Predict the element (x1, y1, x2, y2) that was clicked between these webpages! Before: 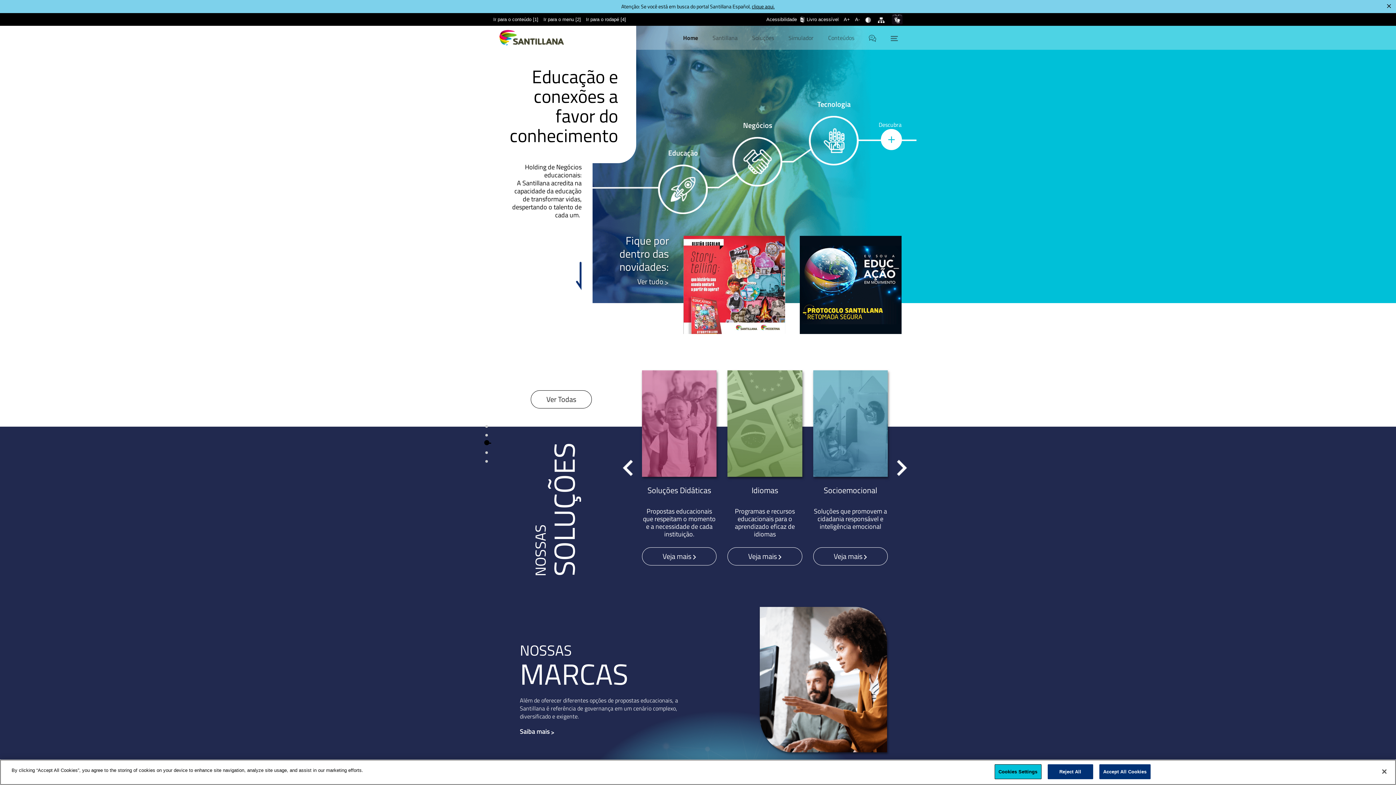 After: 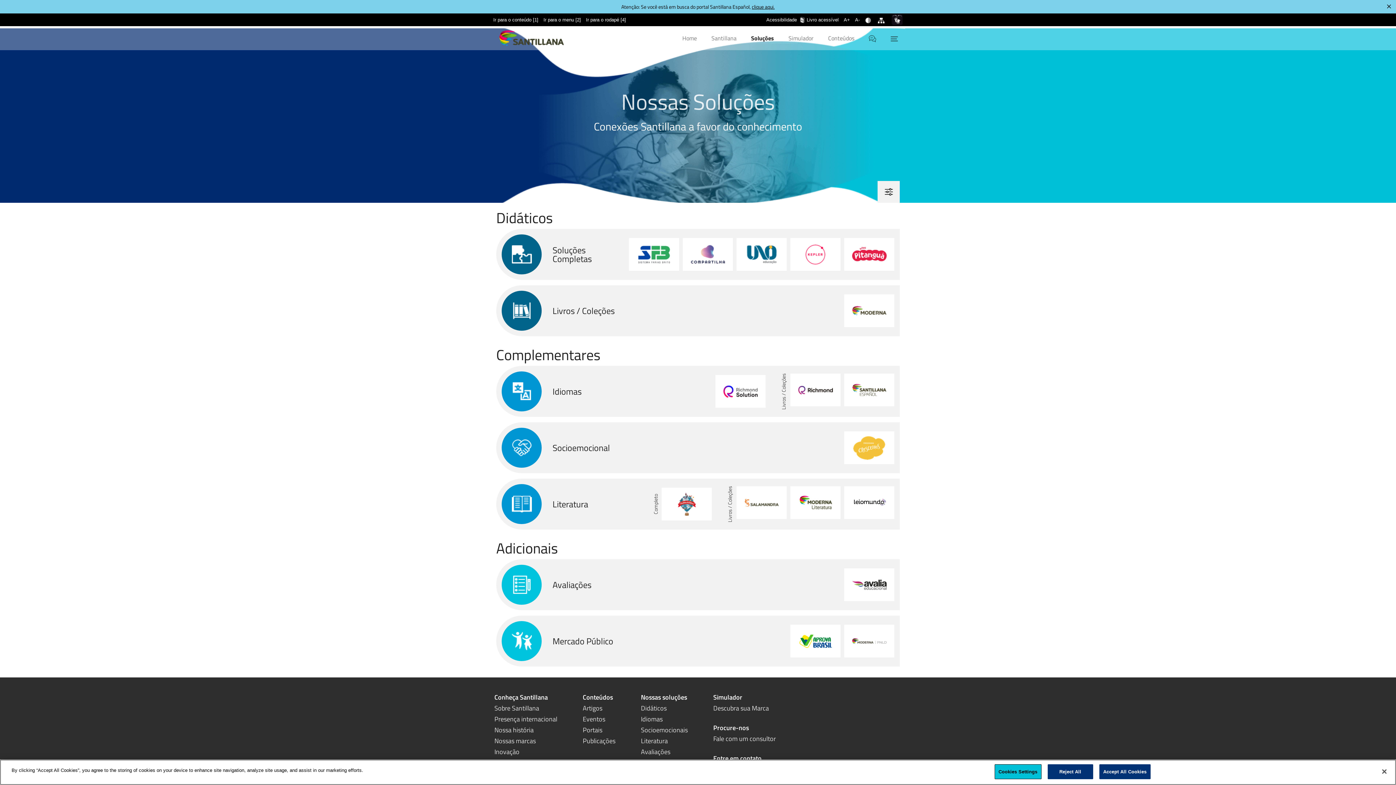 Action: bbox: (530, 390, 592, 408) label: Ver Todas